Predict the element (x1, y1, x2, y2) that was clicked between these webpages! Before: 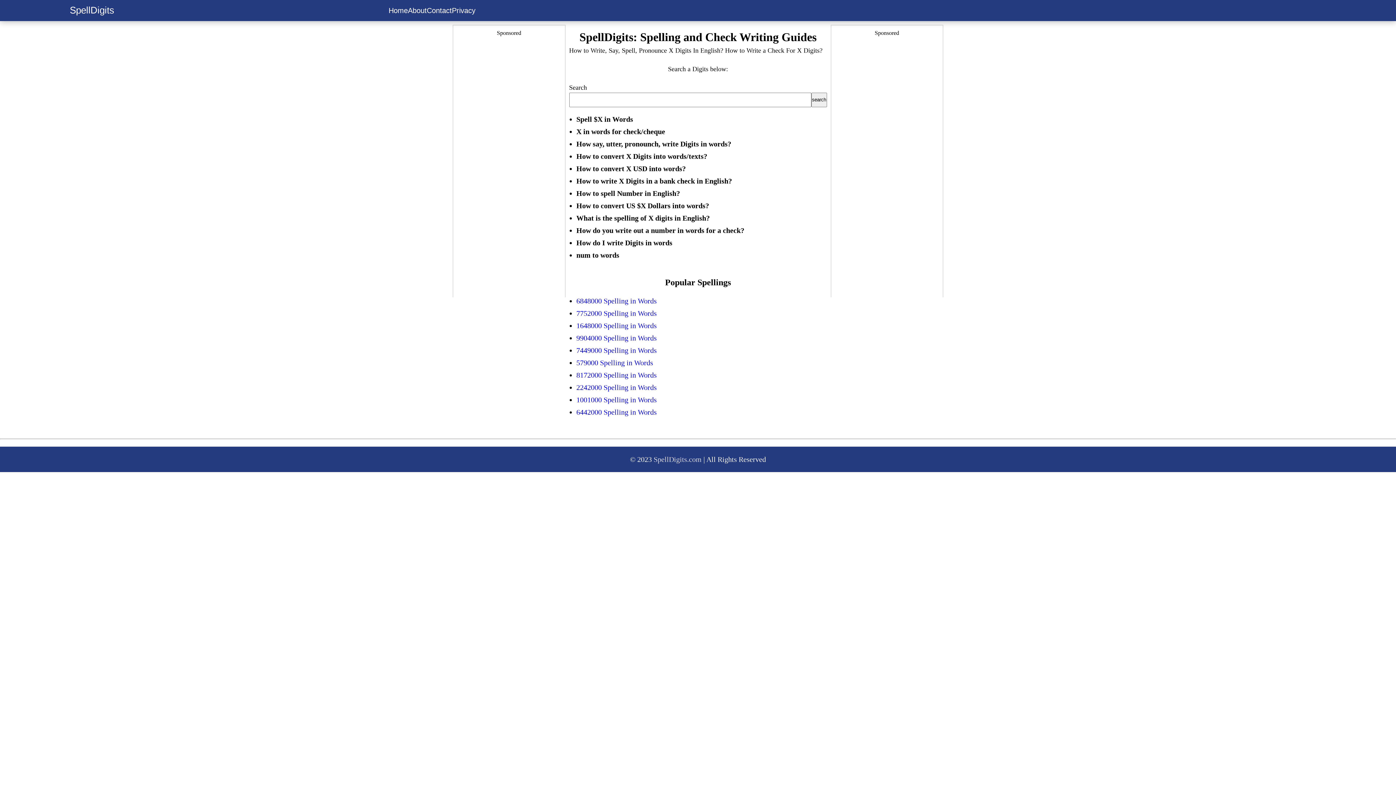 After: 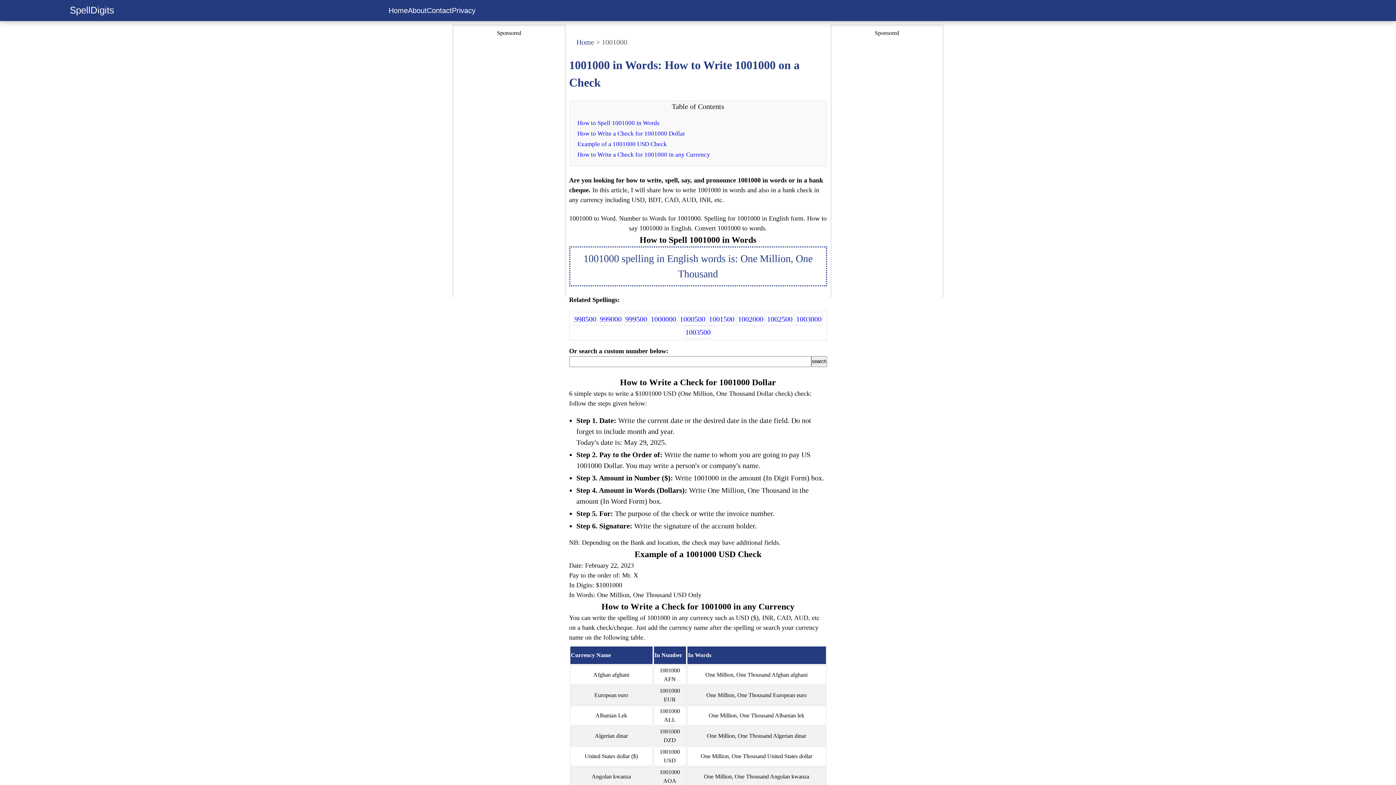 Action: bbox: (576, 395, 656, 403) label: 1001000 Spelling in Words